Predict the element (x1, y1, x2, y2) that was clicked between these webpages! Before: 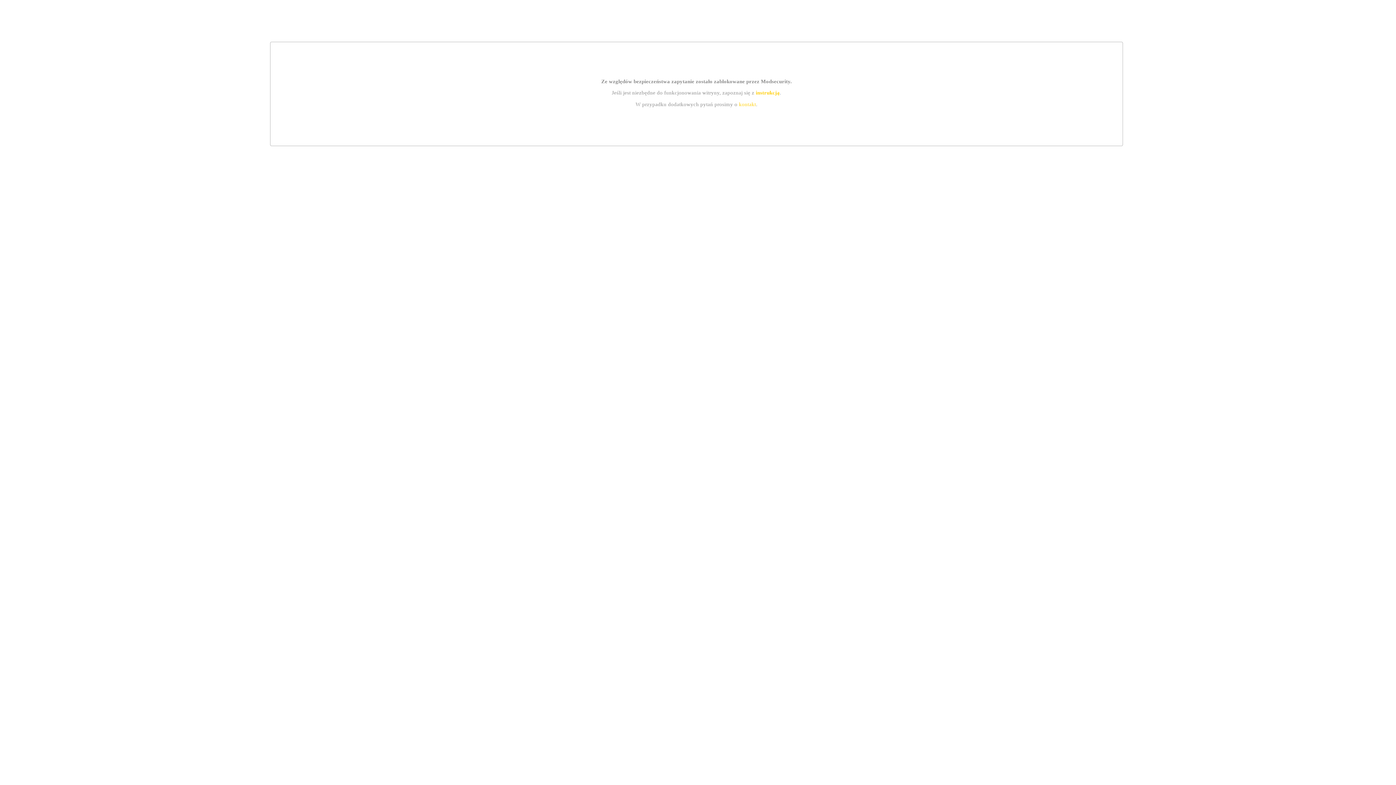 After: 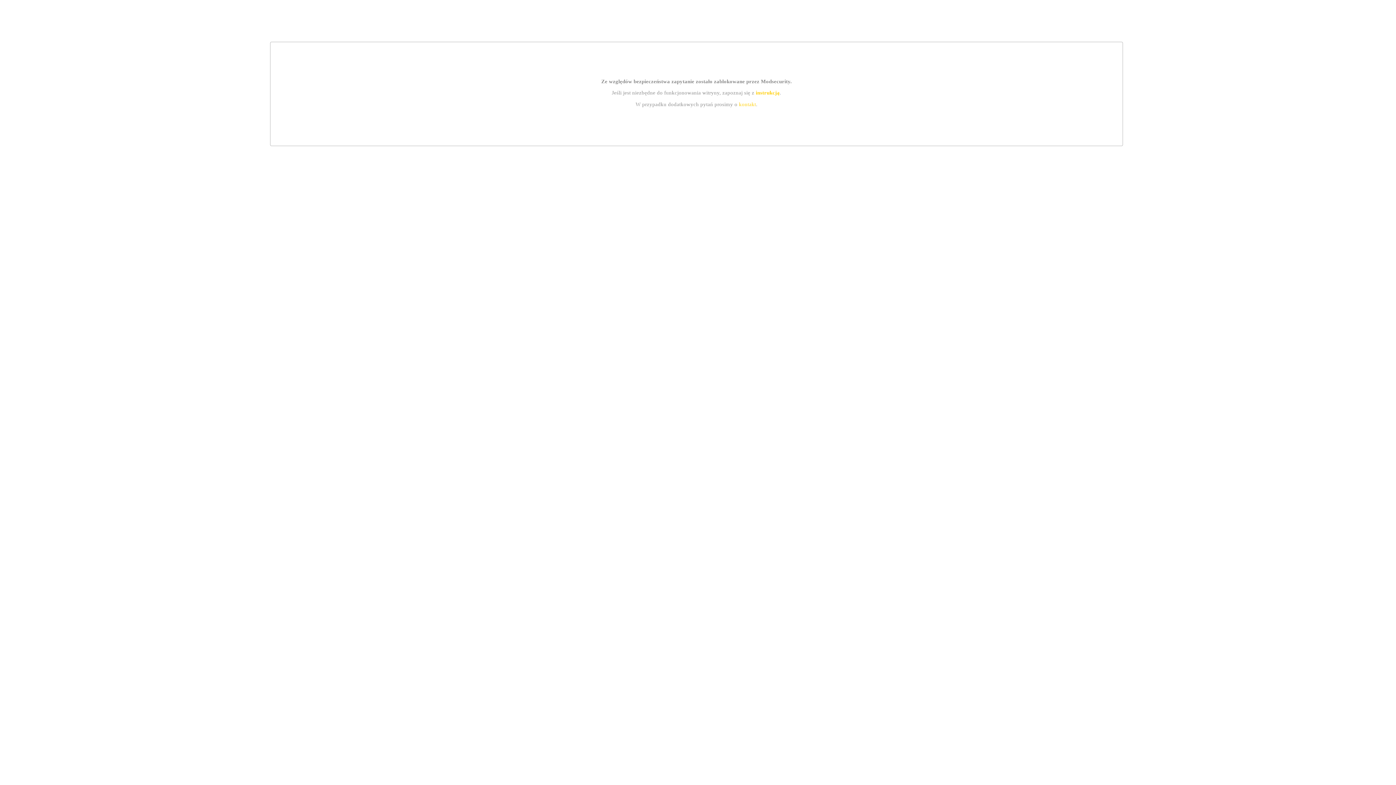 Action: bbox: (739, 101, 756, 107) label: kontakt